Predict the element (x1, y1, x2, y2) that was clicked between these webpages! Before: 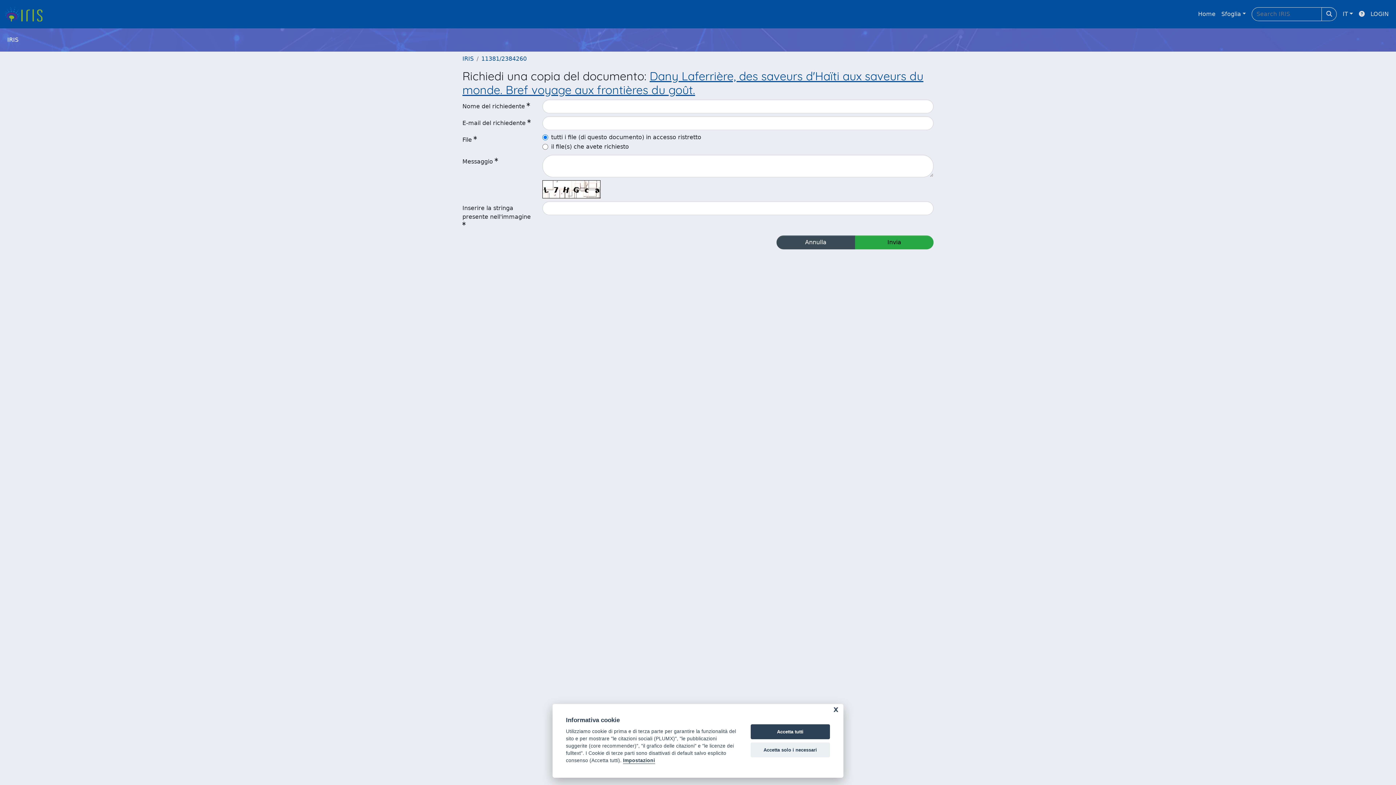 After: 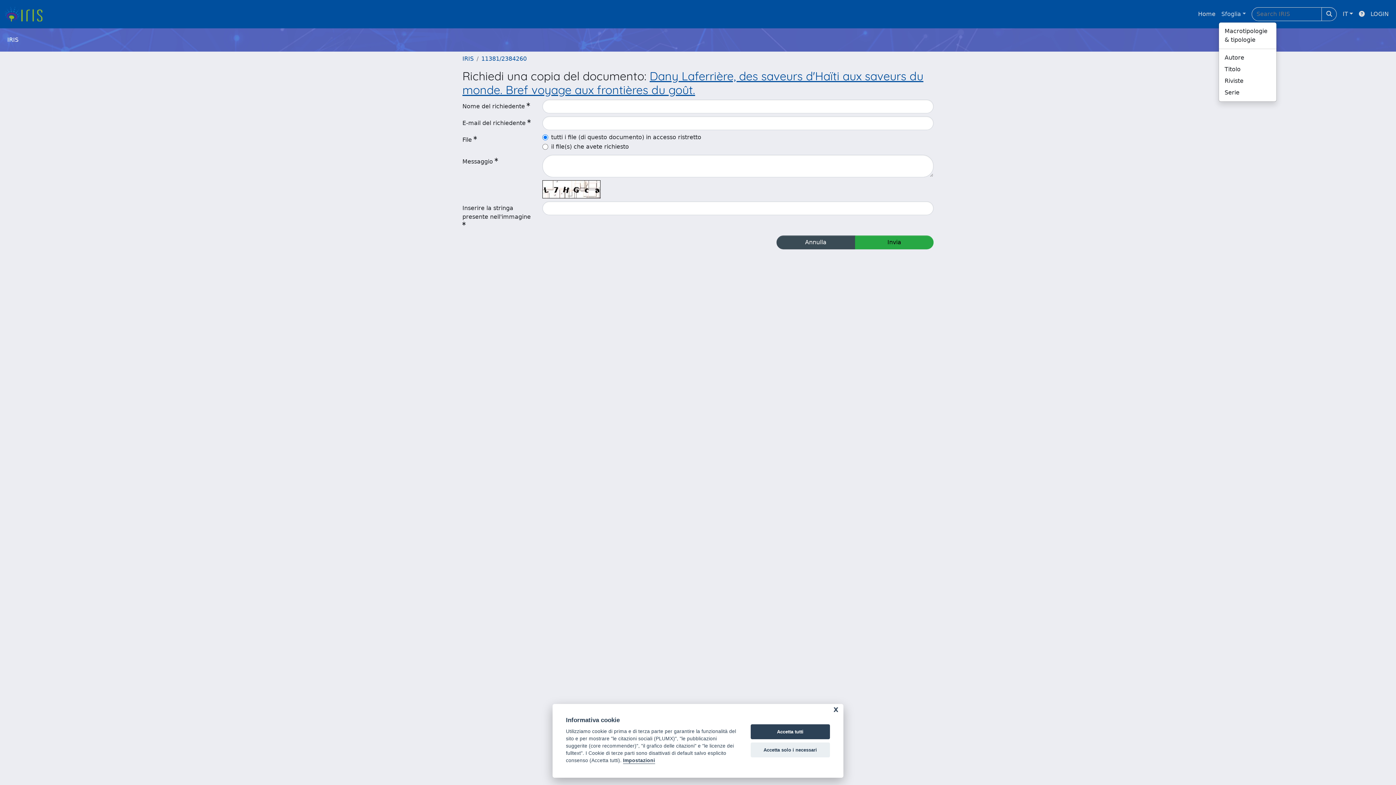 Action: bbox: (1218, 6, 1249, 21) label: Sfoglia